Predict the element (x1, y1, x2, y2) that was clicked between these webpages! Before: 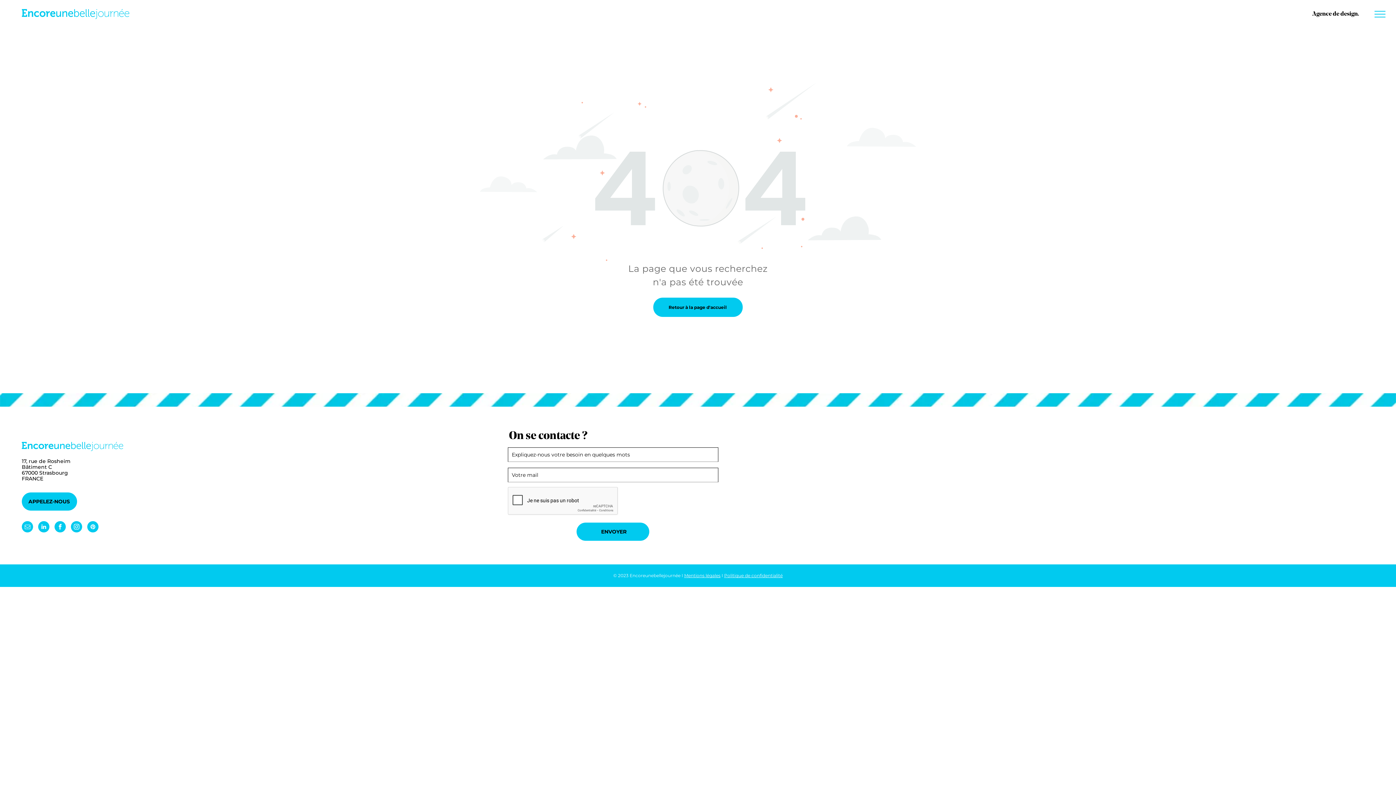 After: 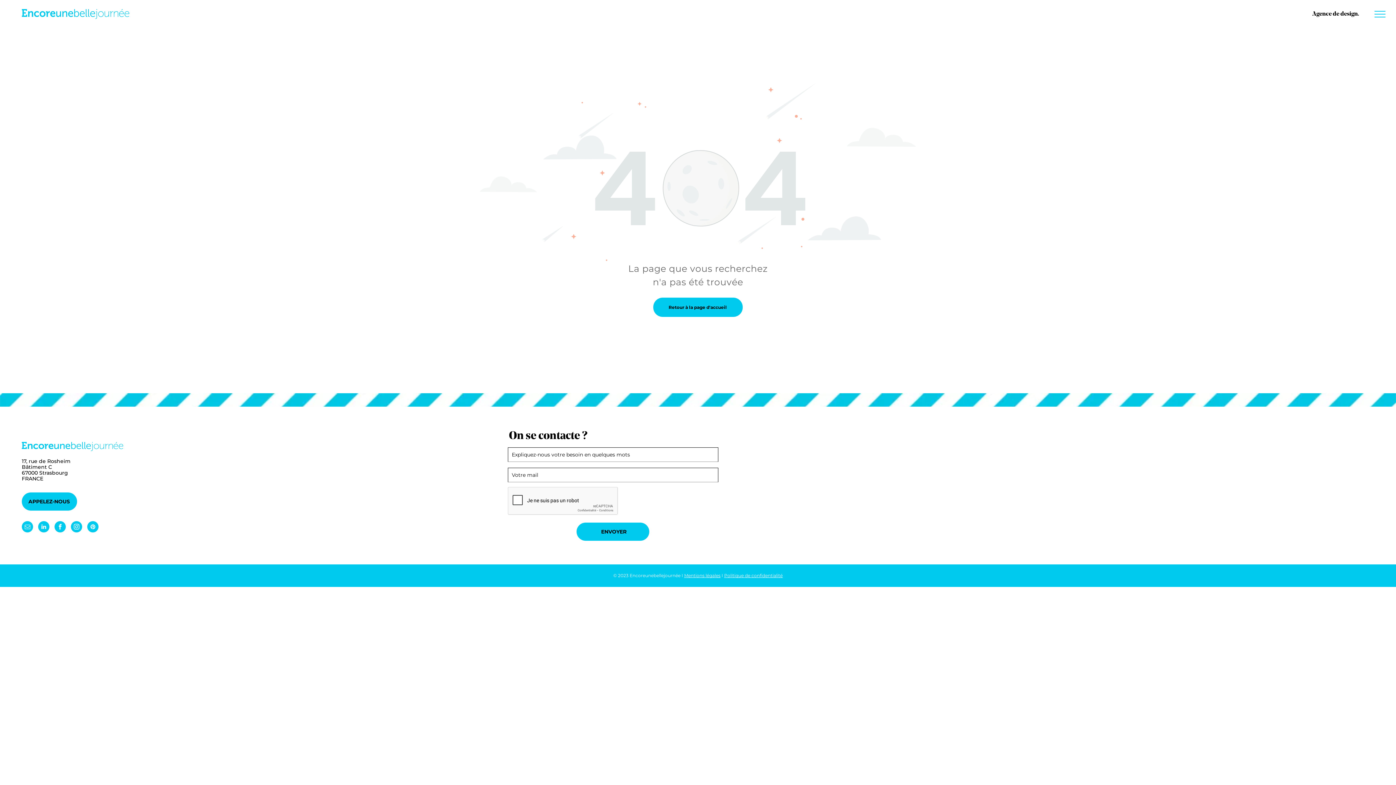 Action: bbox: (54, 521, 65, 534) label: facebook